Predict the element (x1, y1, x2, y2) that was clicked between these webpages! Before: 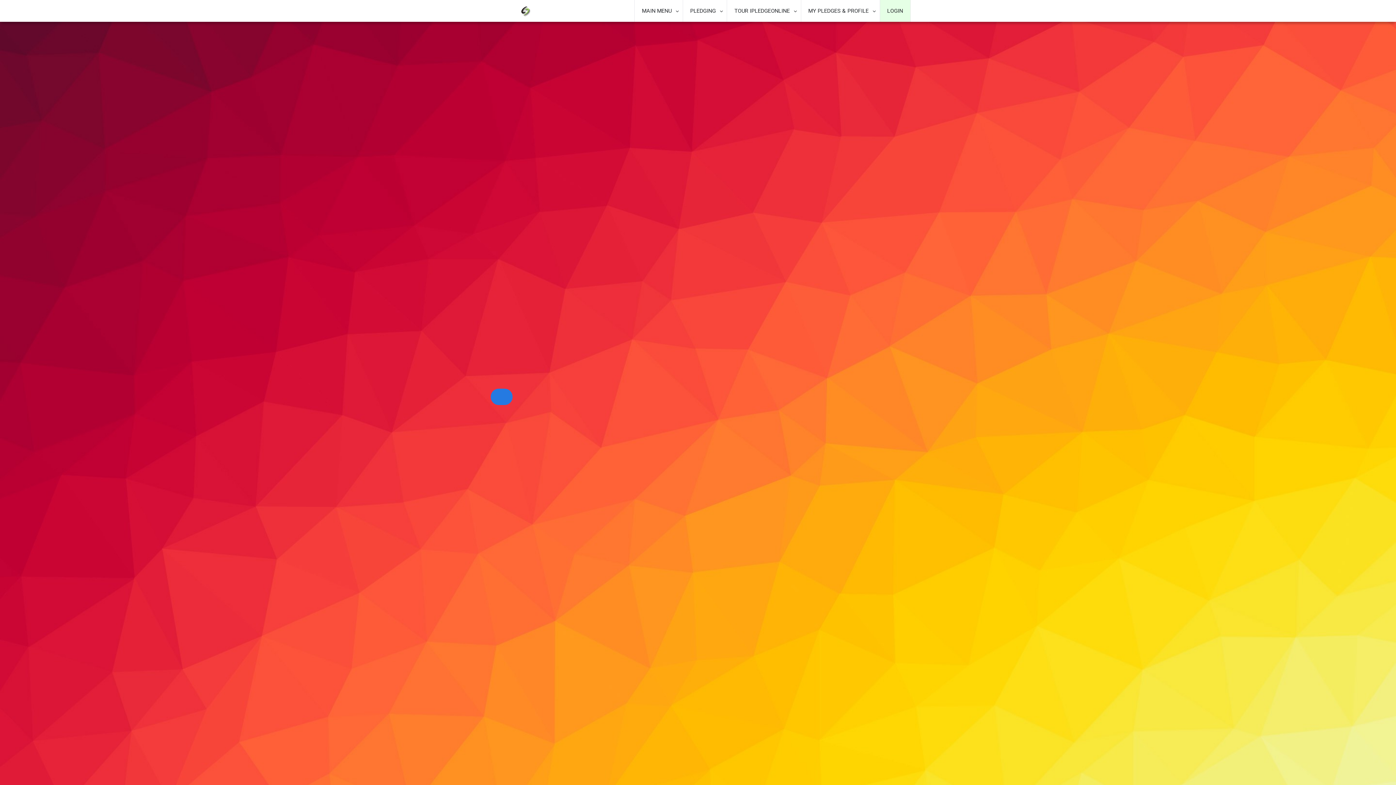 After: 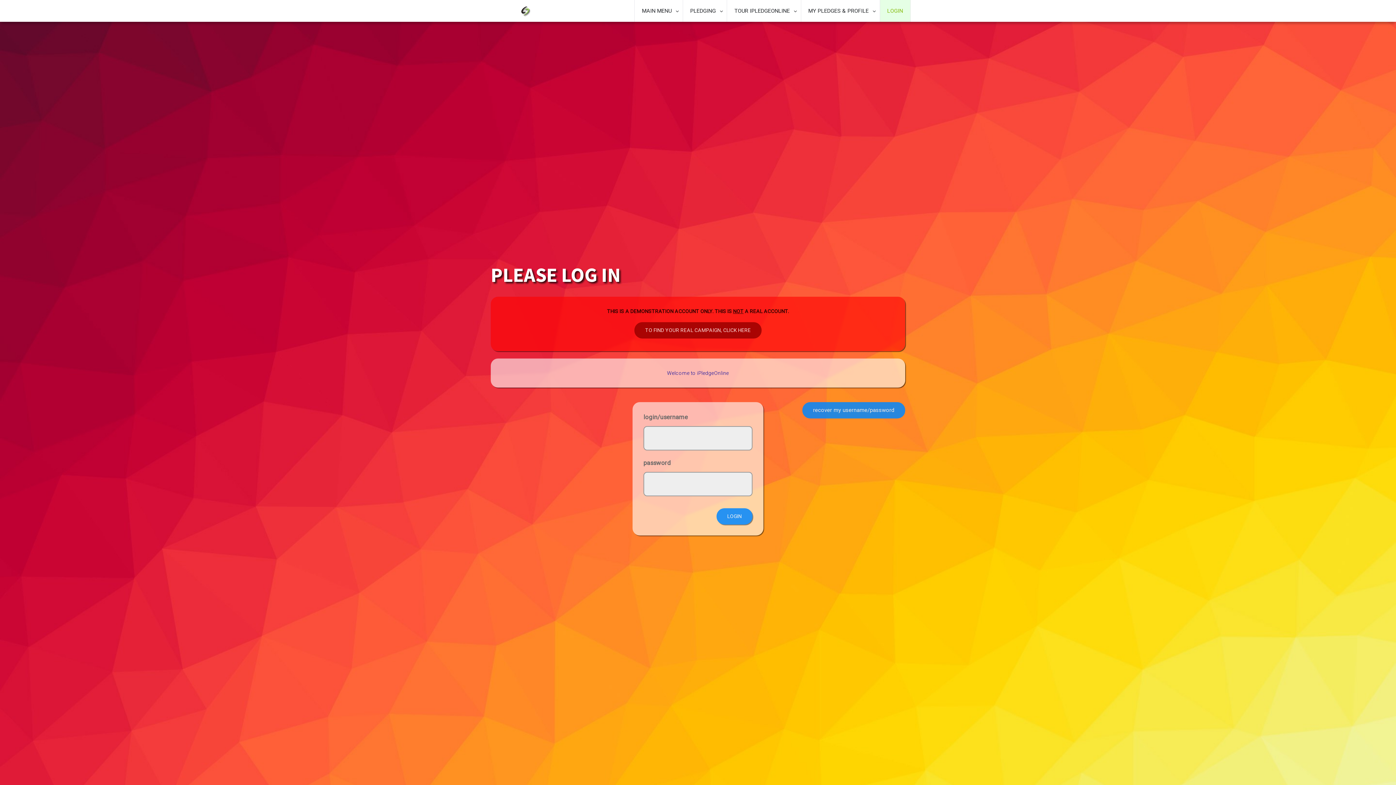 Action: label: LOGIN bbox: (880, 0, 910, 21)